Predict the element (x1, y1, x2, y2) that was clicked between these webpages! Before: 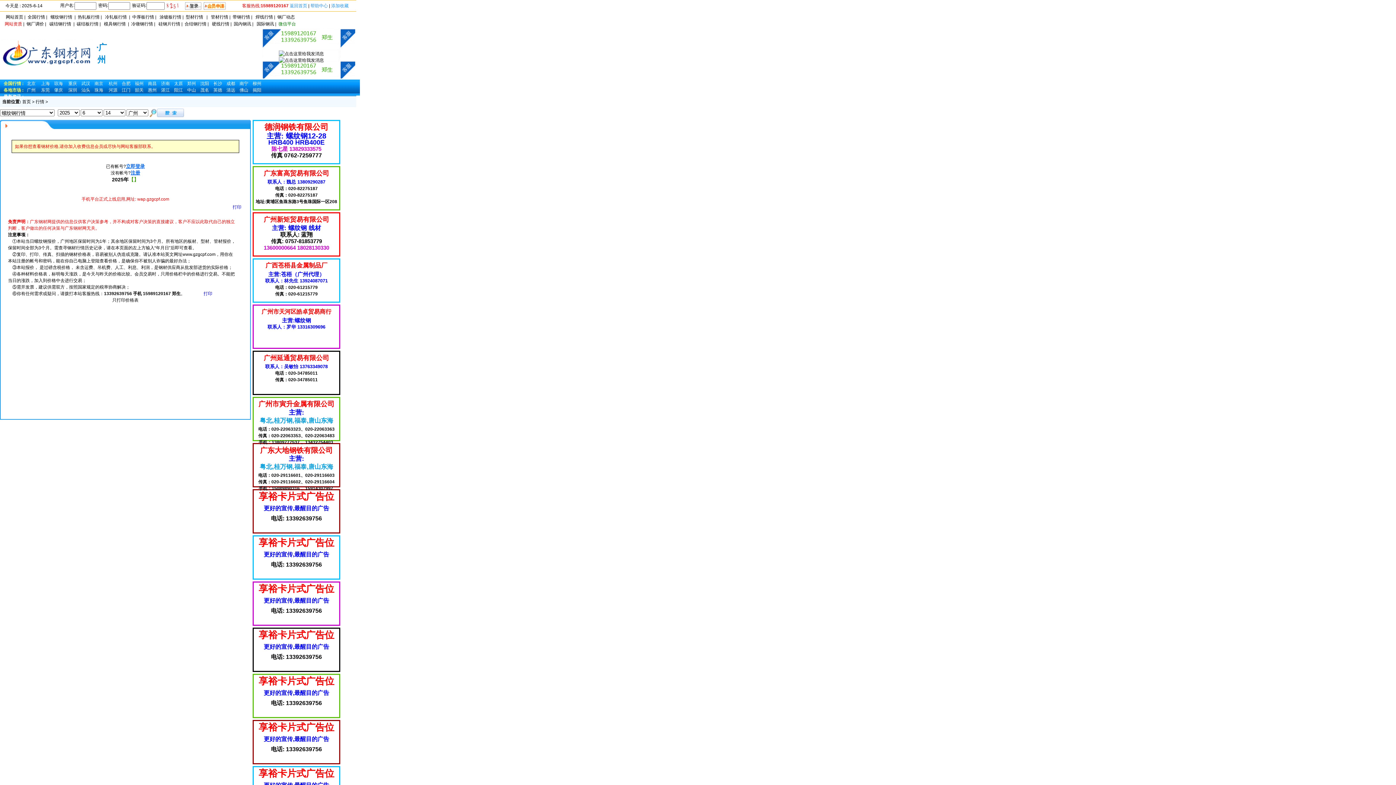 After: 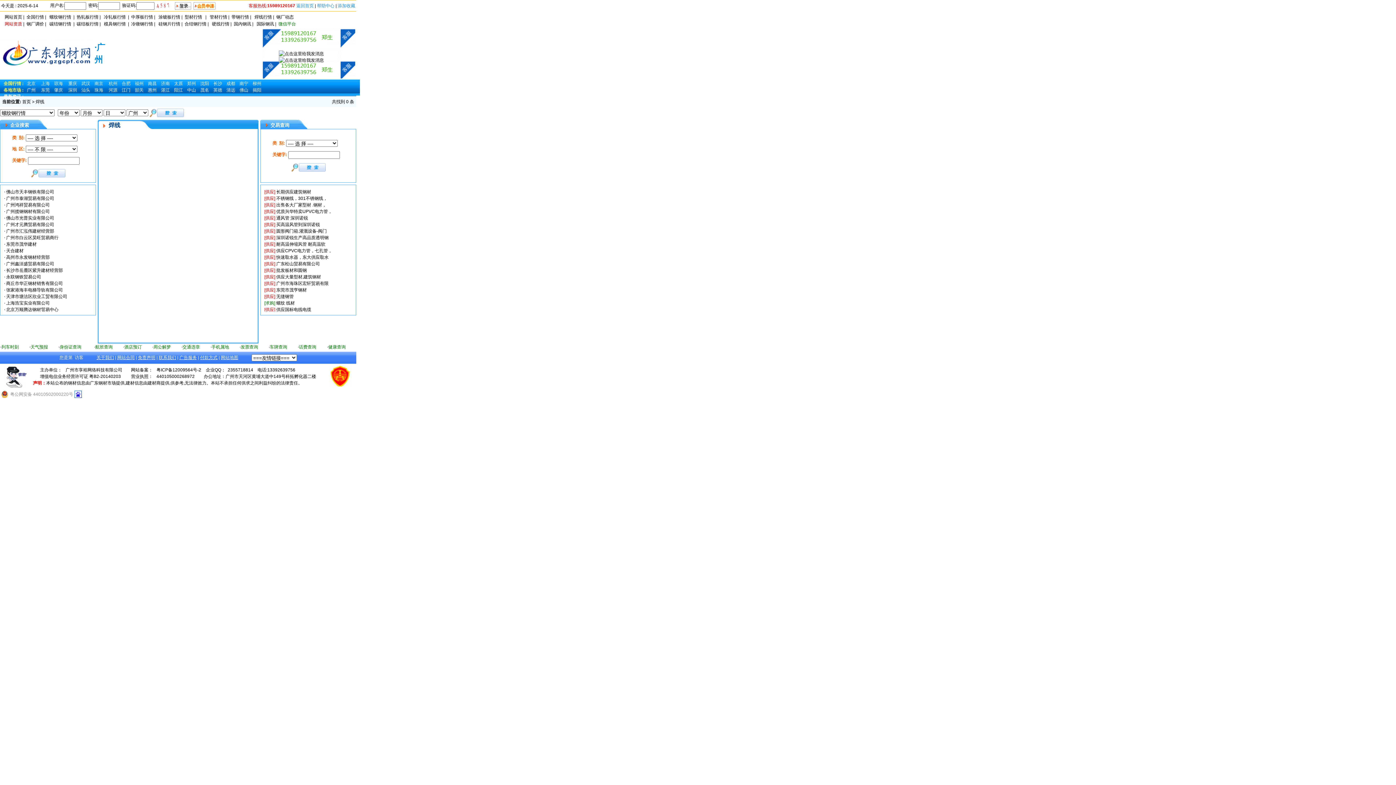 Action: bbox: (255, 14, 273, 19) label: 焊线行情